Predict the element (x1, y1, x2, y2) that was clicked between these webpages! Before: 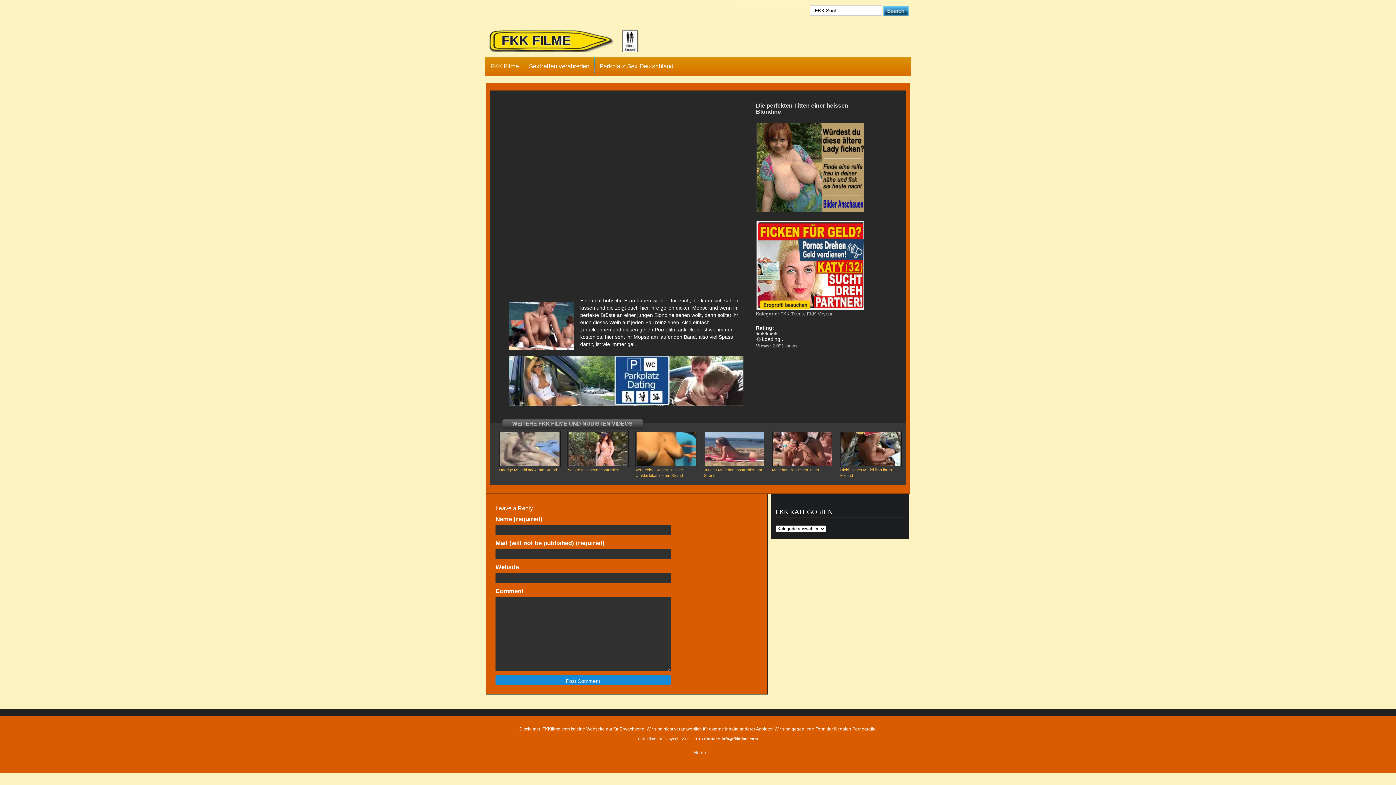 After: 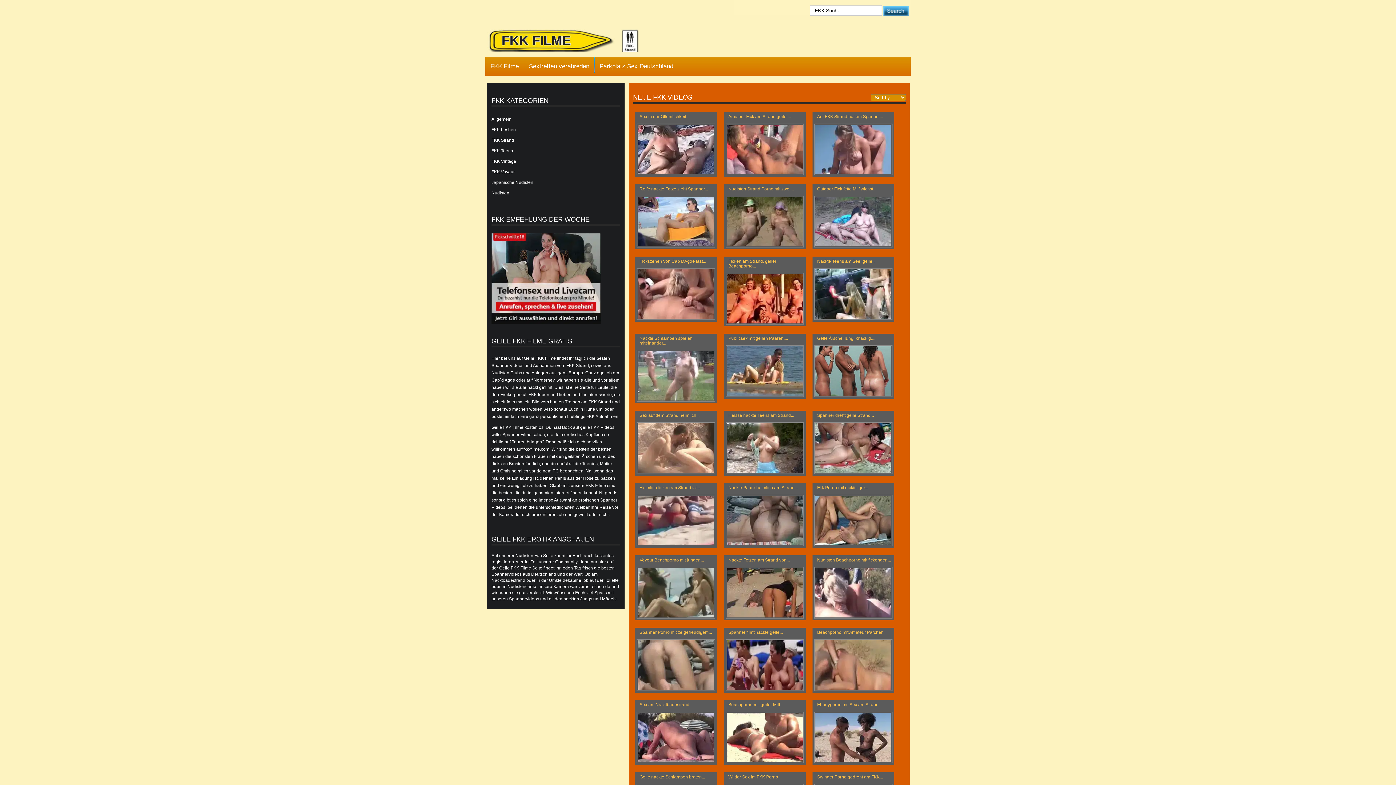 Action: bbox: (487, 29, 650, 53)